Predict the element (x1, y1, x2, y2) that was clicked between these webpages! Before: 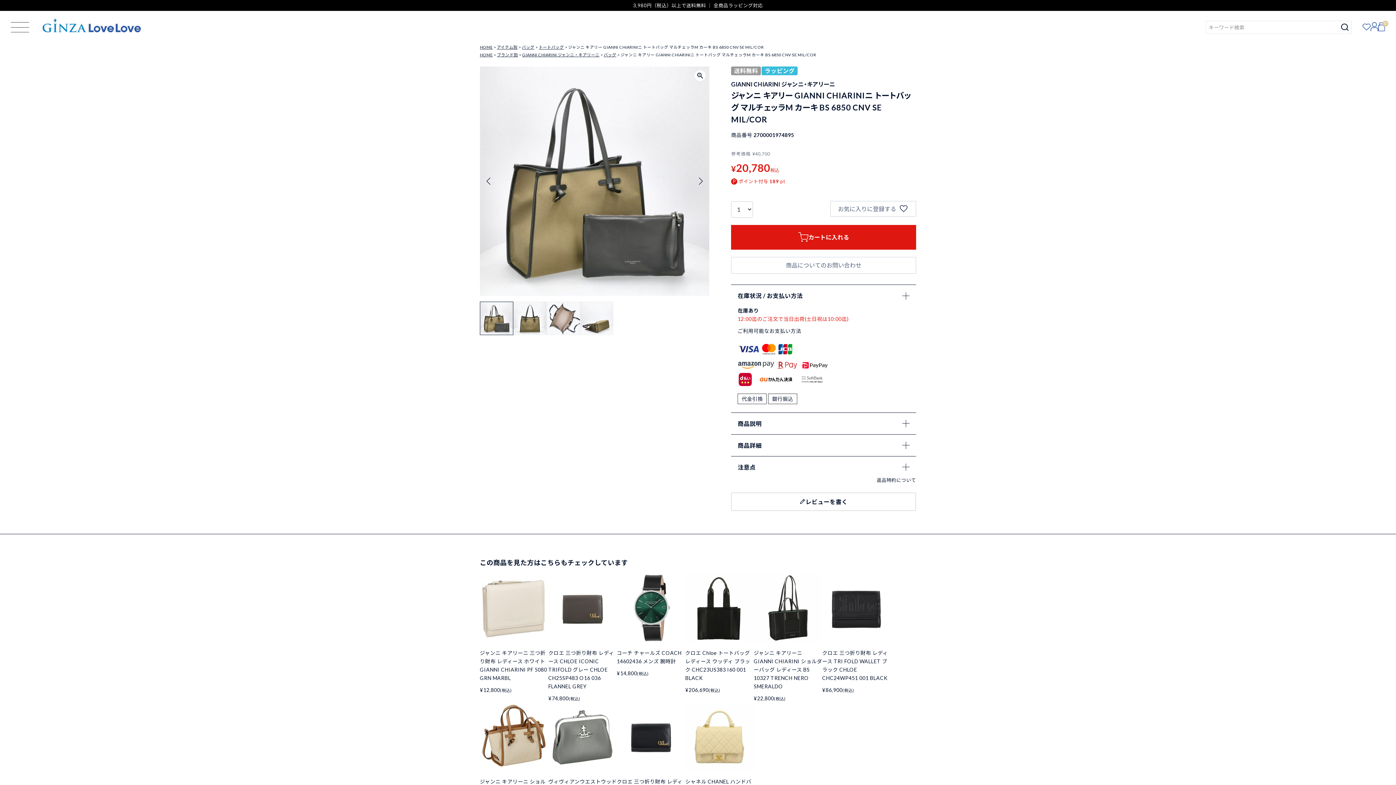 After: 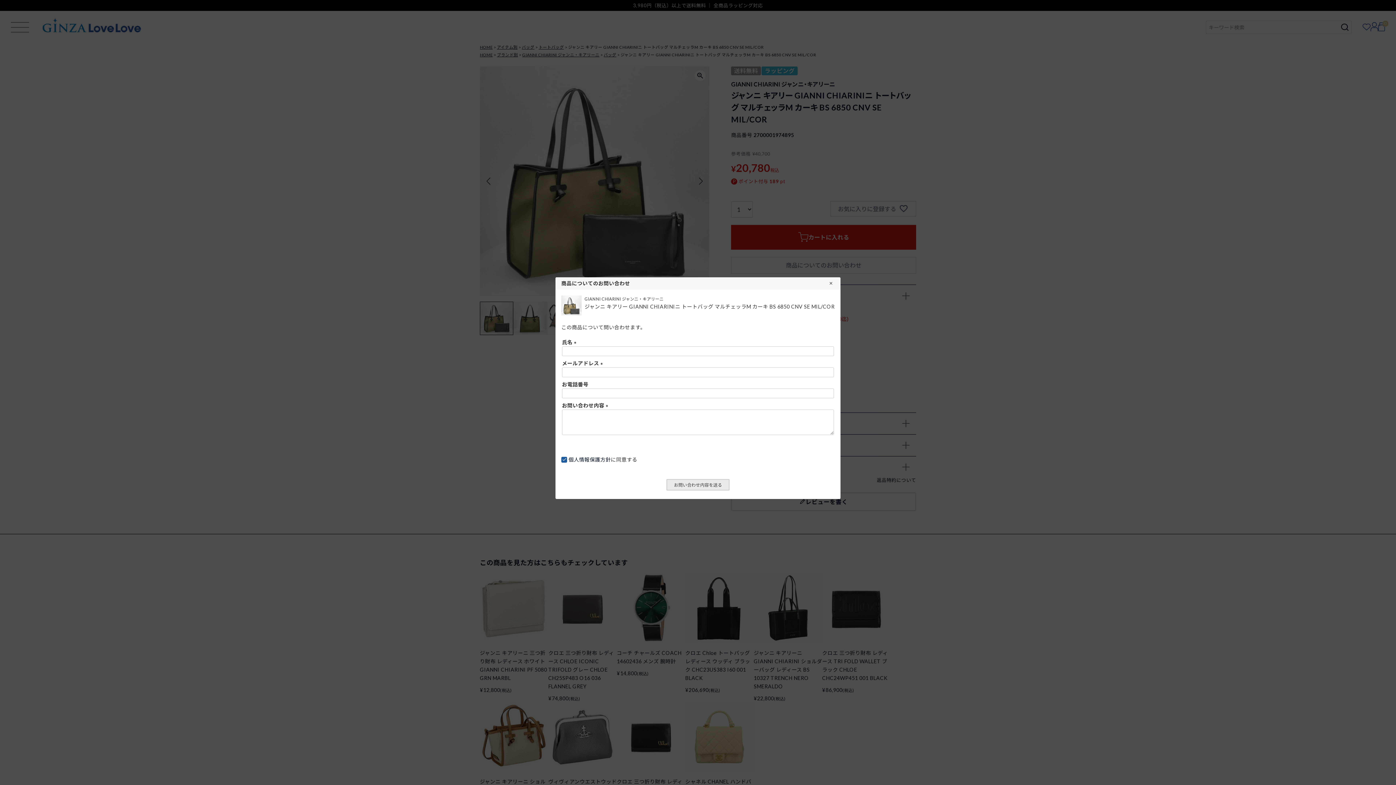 Action: bbox: (731, 257, 916, 273) label: 商品についてのお問い合わせ